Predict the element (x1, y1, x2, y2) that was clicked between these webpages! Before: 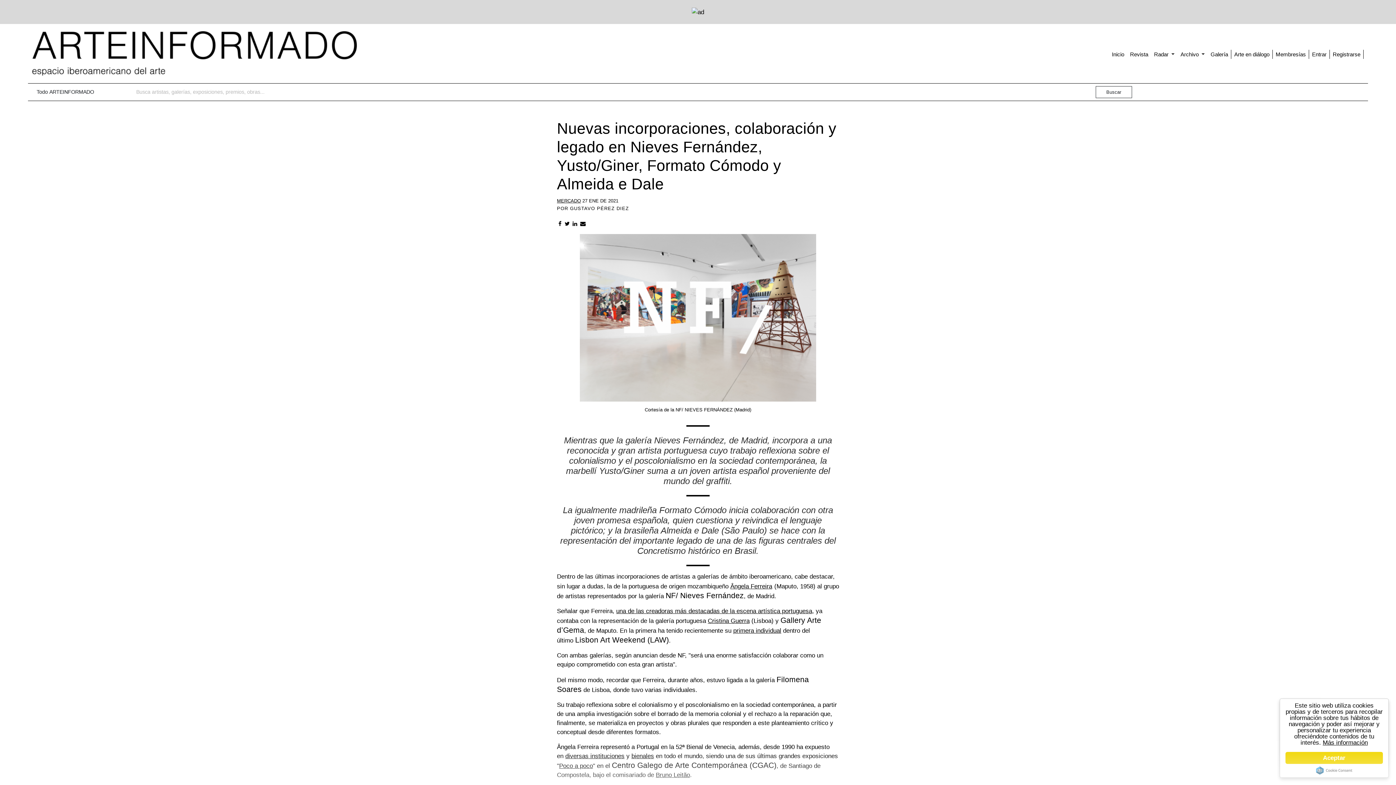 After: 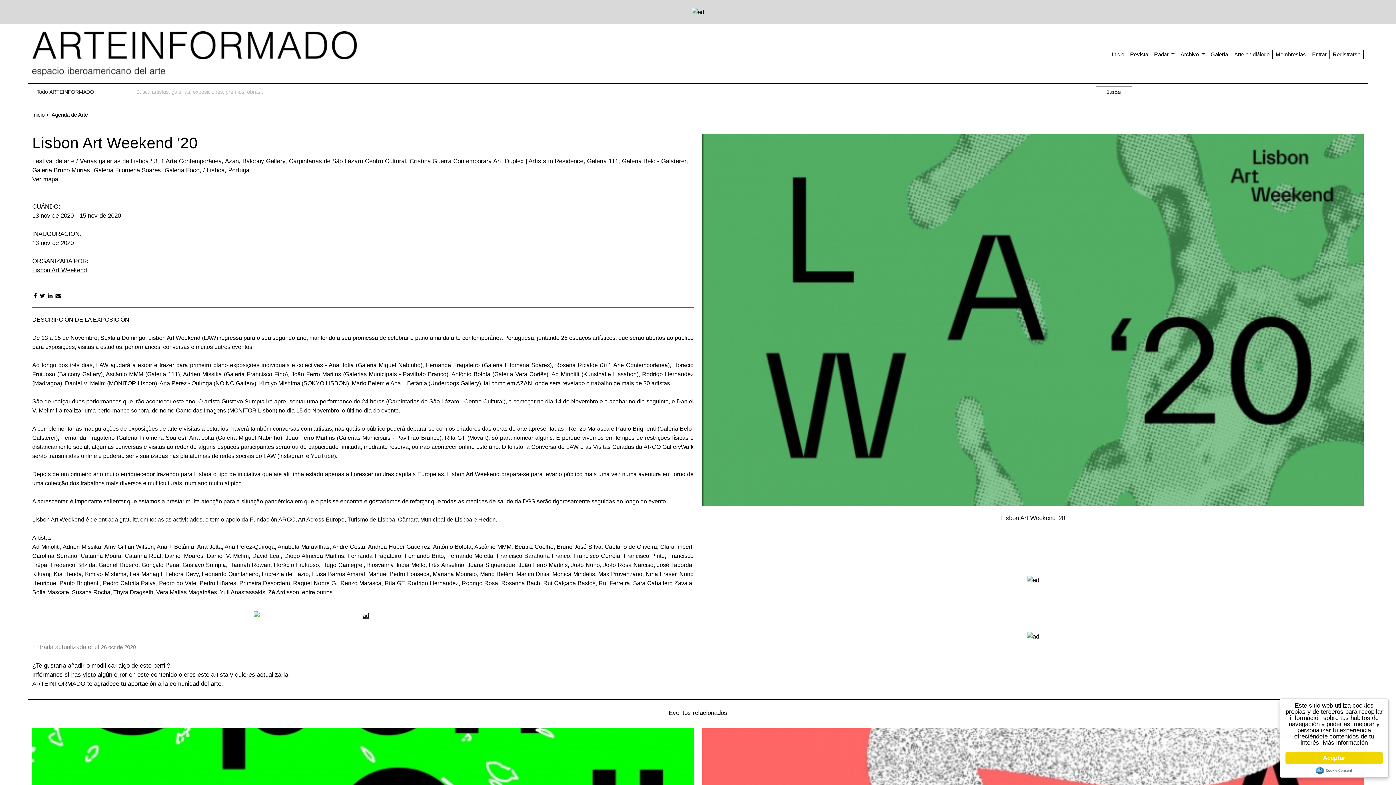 Action: bbox: (575, 636, 669, 644) label: Lisbon Art Weekend (LAW)